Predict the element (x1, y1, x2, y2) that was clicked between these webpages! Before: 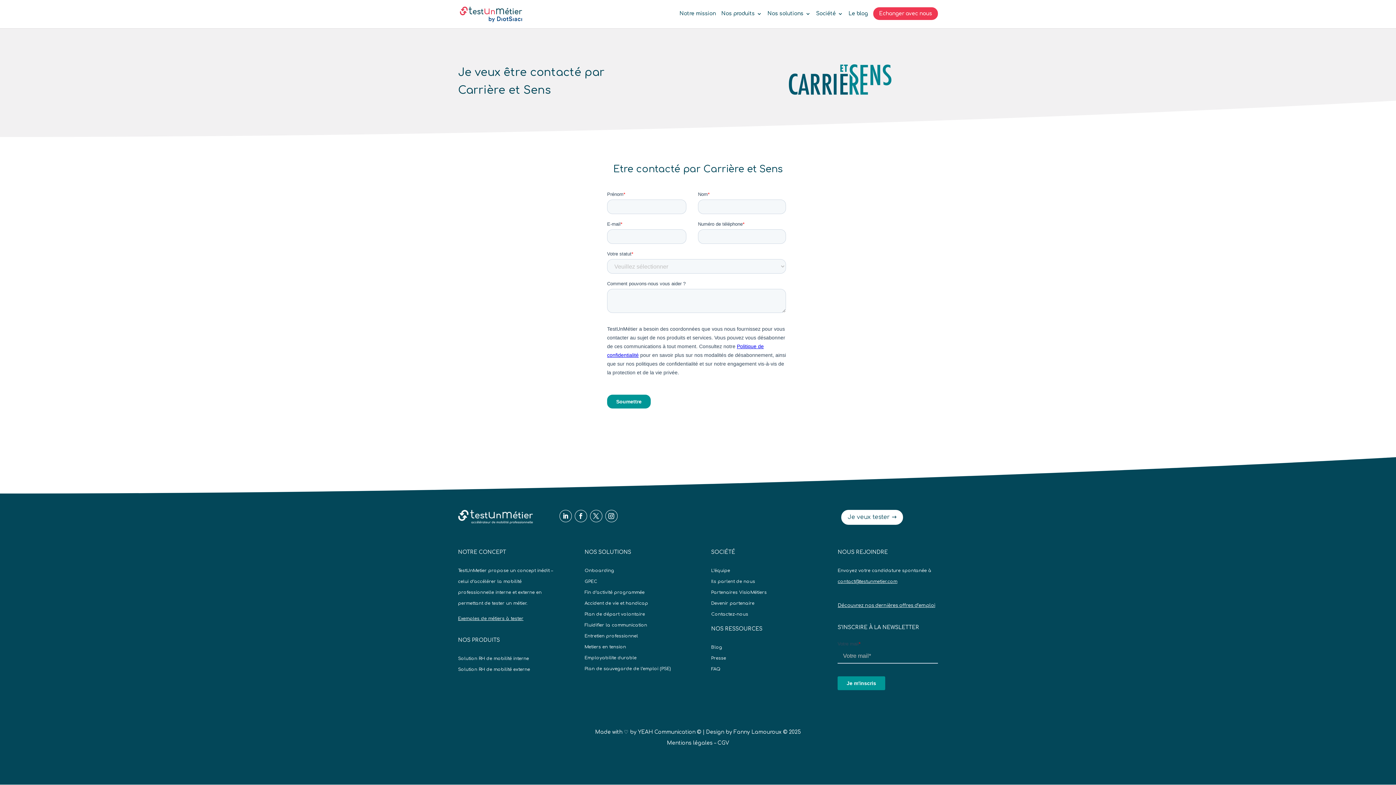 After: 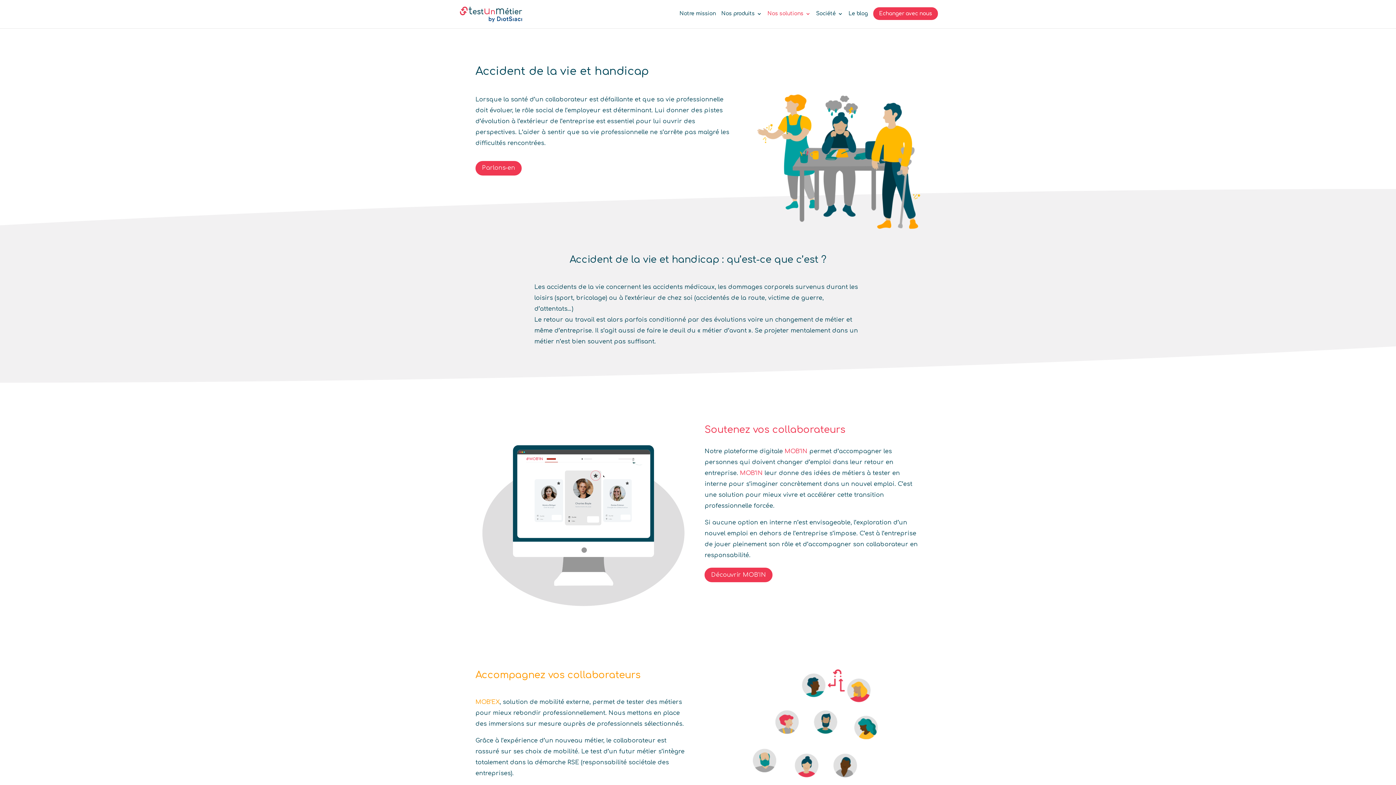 Action: label: Accident de vie et handicap bbox: (584, 601, 648, 606)